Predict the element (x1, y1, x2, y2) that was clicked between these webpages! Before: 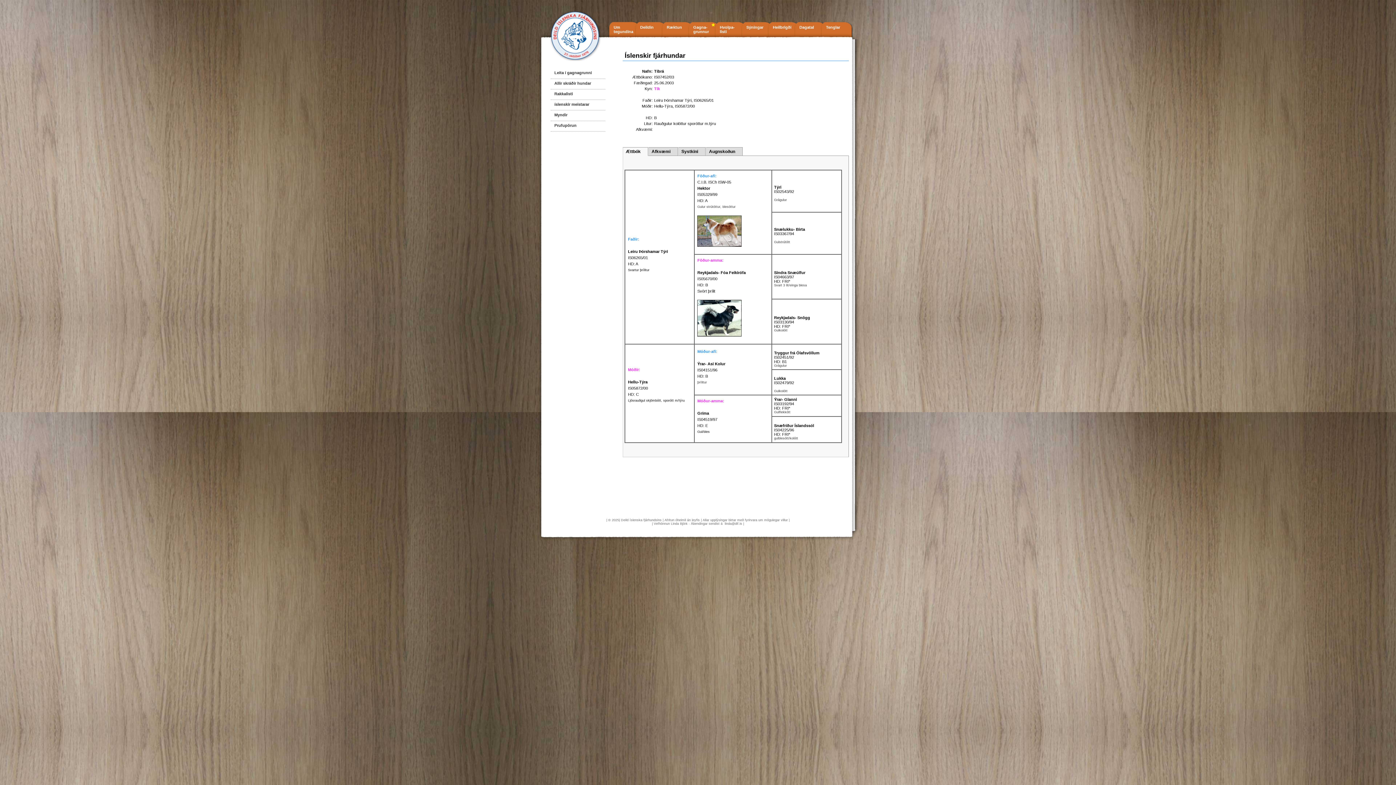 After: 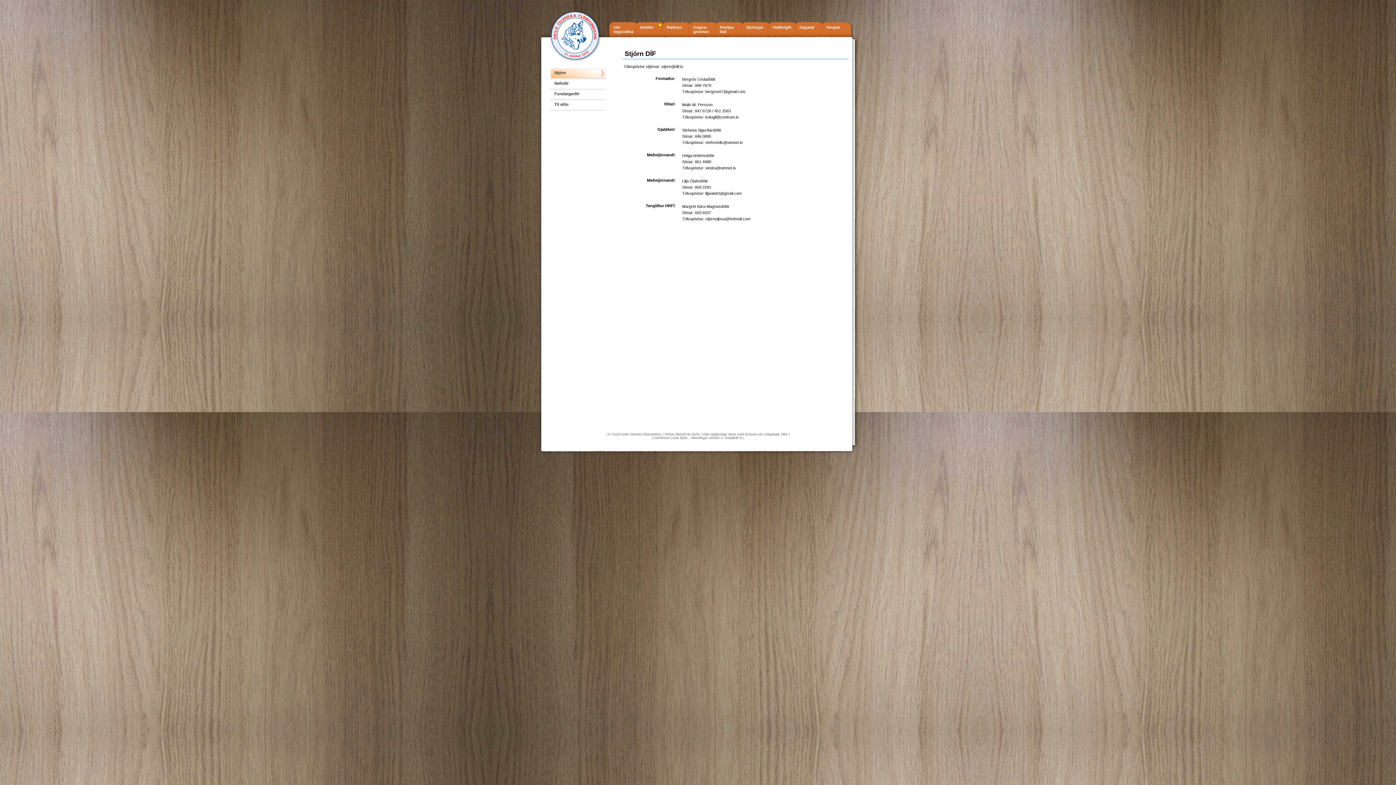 Action: bbox: (640, 21, 666, 38) label: Deildin